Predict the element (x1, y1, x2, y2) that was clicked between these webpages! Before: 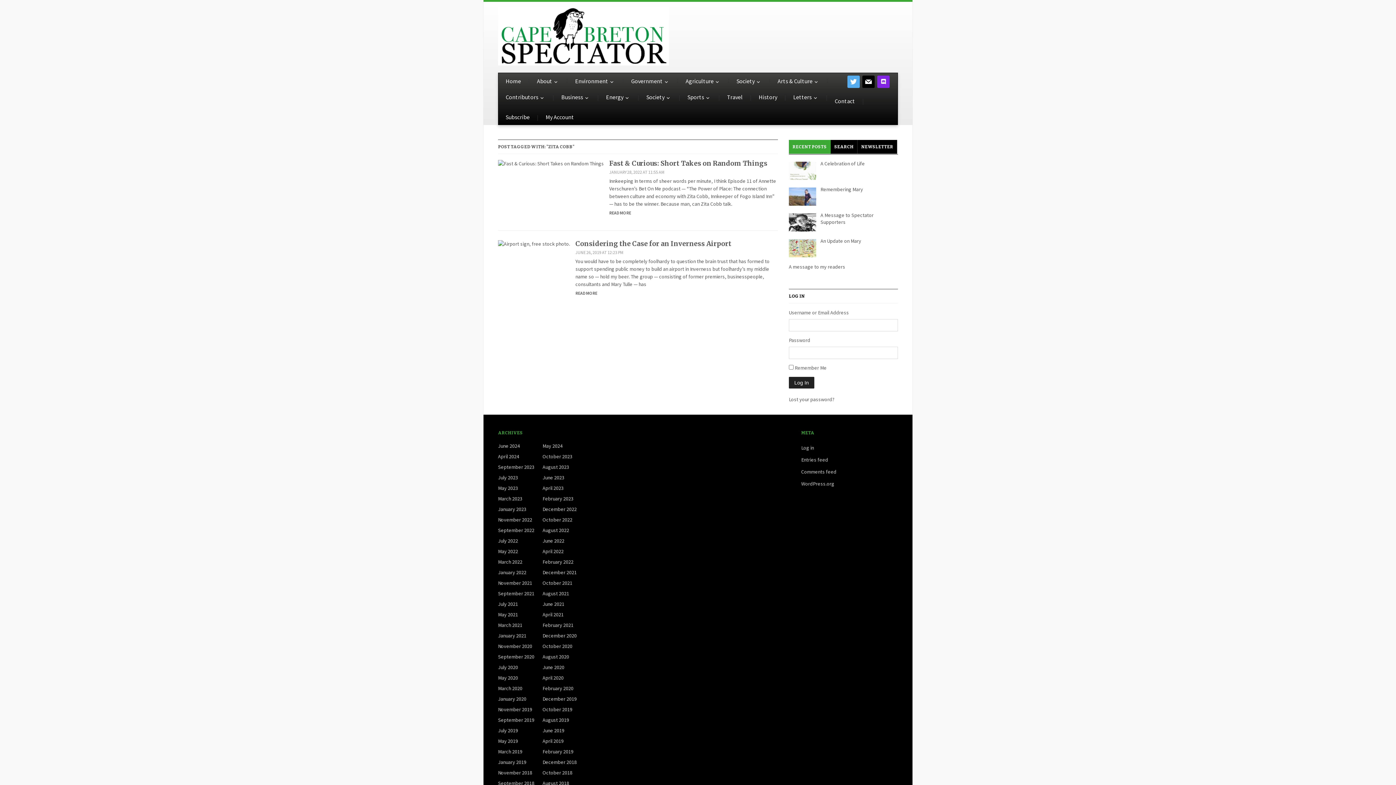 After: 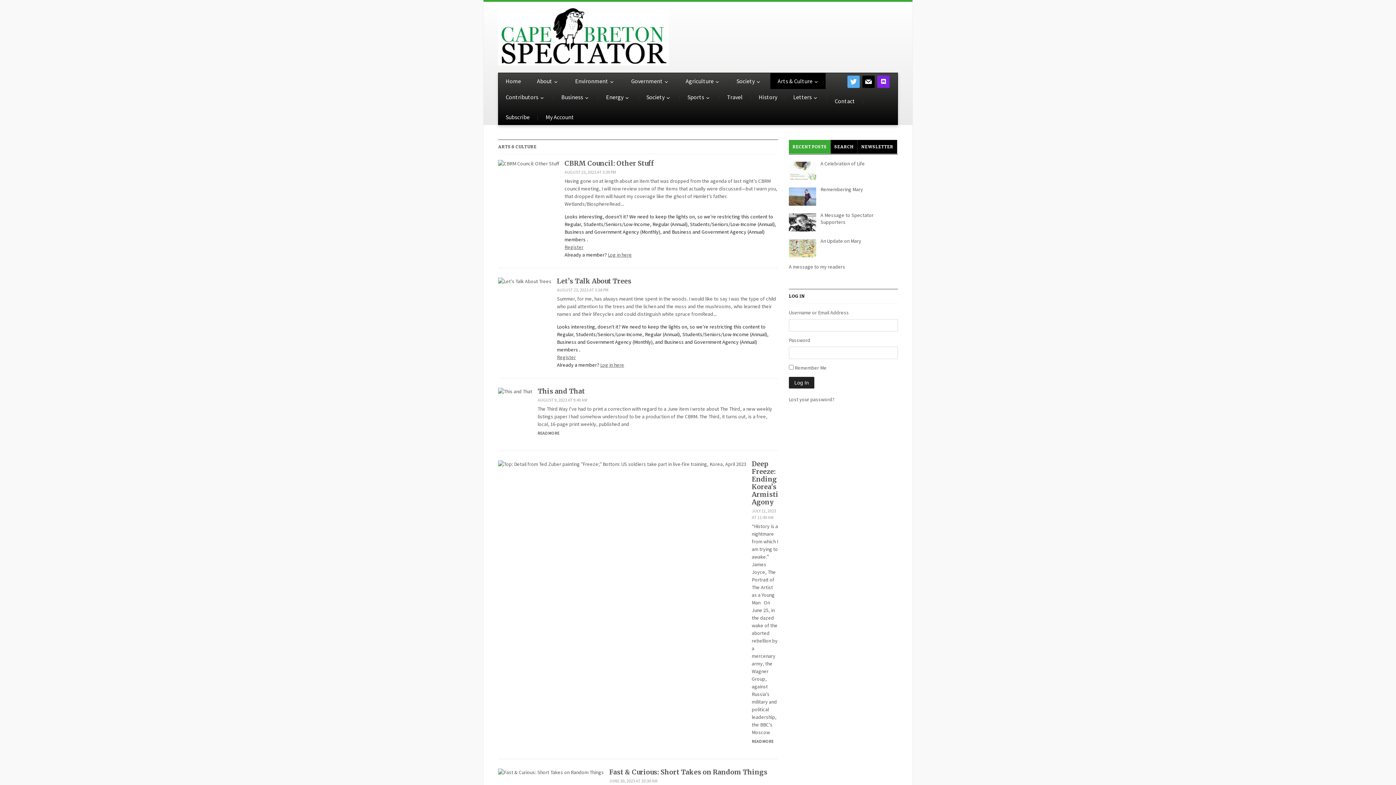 Action: bbox: (770, 73, 825, 89) label: Arts & Culture